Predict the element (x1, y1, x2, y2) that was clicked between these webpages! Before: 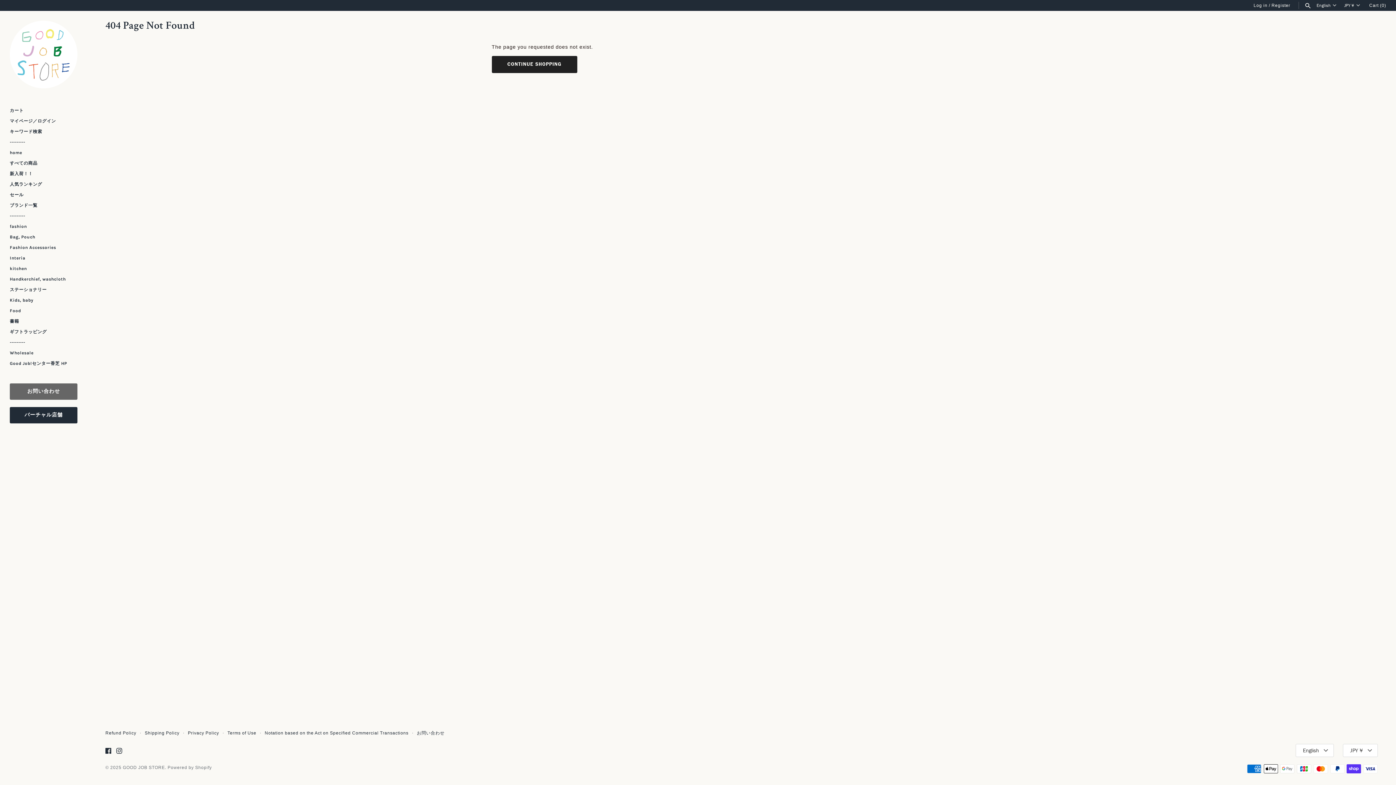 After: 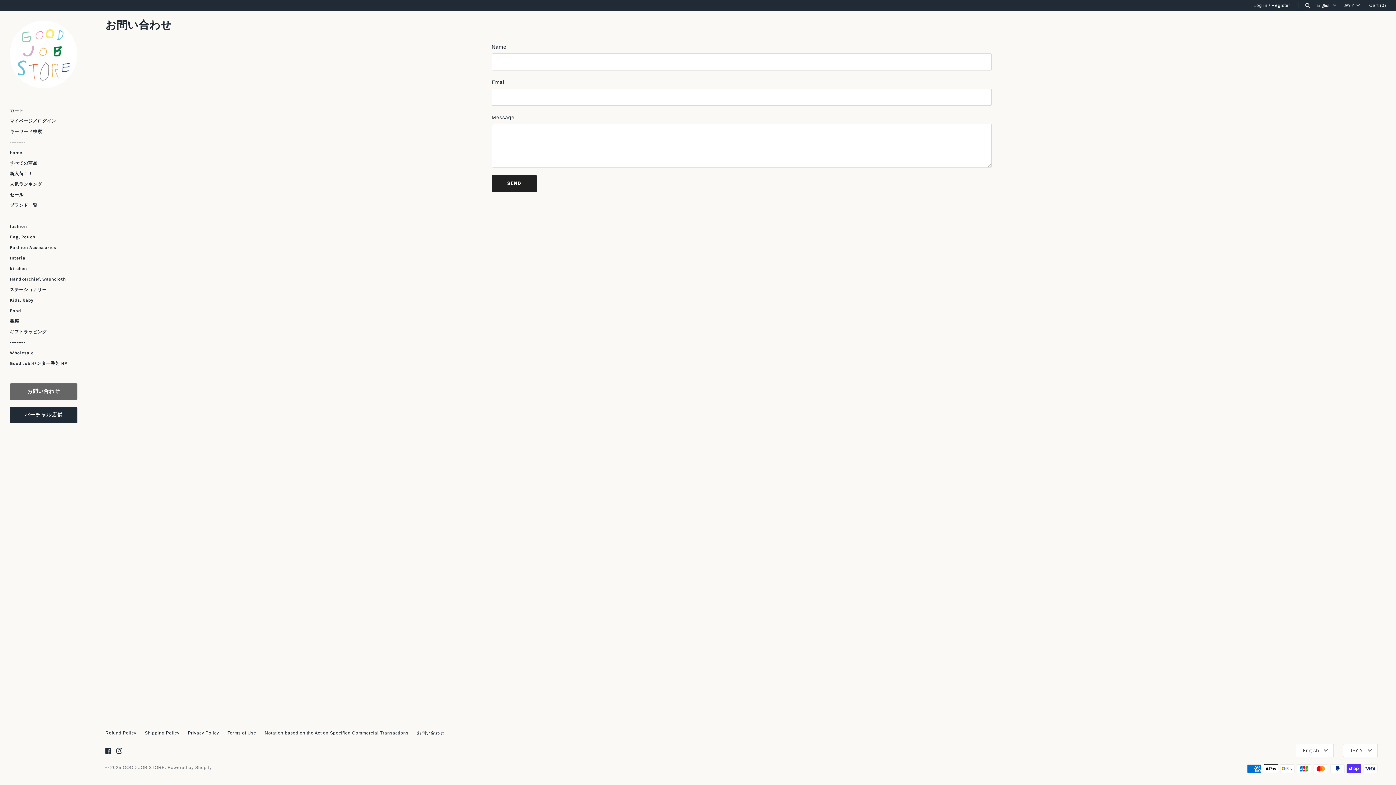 Action: bbox: (417, 731, 444, 736) label: お問い合わせ